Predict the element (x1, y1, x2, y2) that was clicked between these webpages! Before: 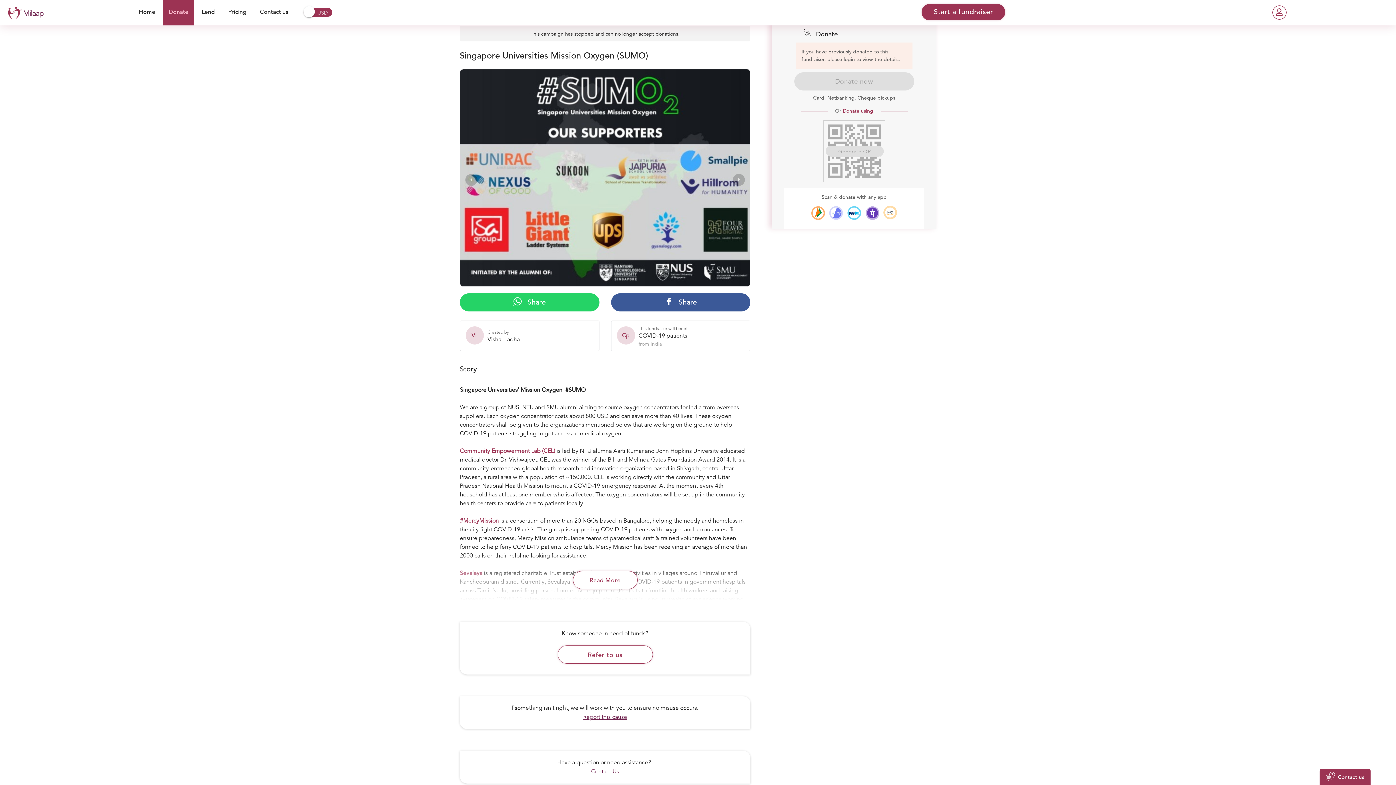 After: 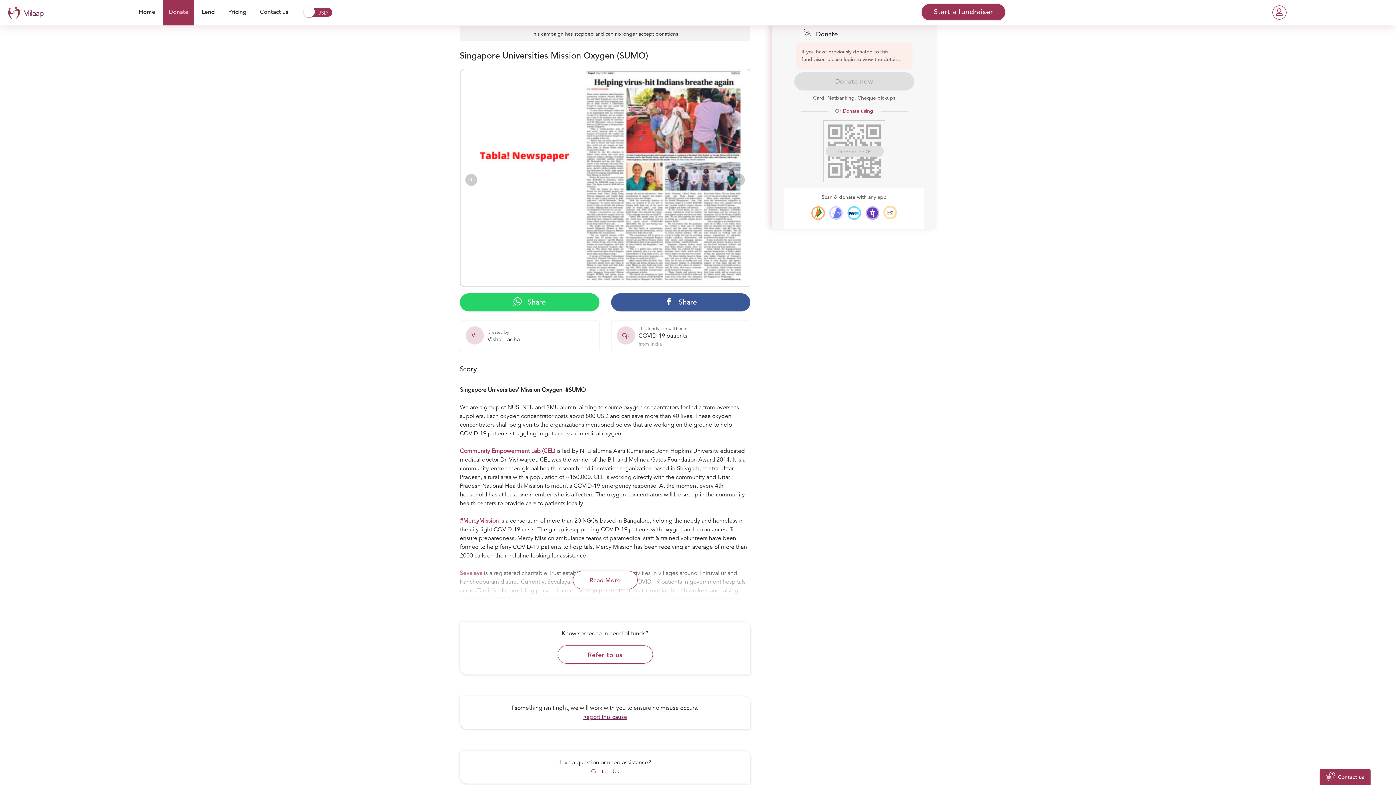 Action: label: arrow_right bbox: (733, 173, 745, 185)